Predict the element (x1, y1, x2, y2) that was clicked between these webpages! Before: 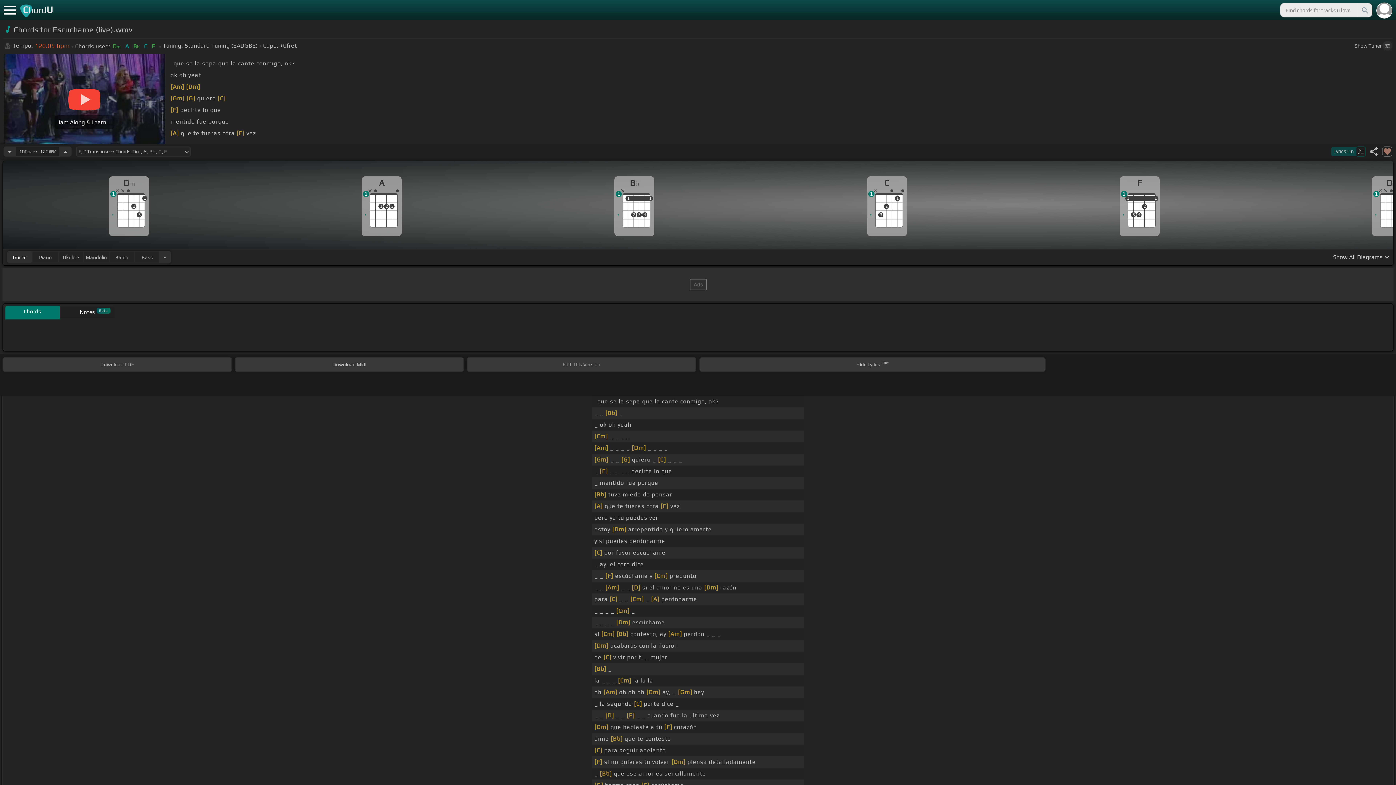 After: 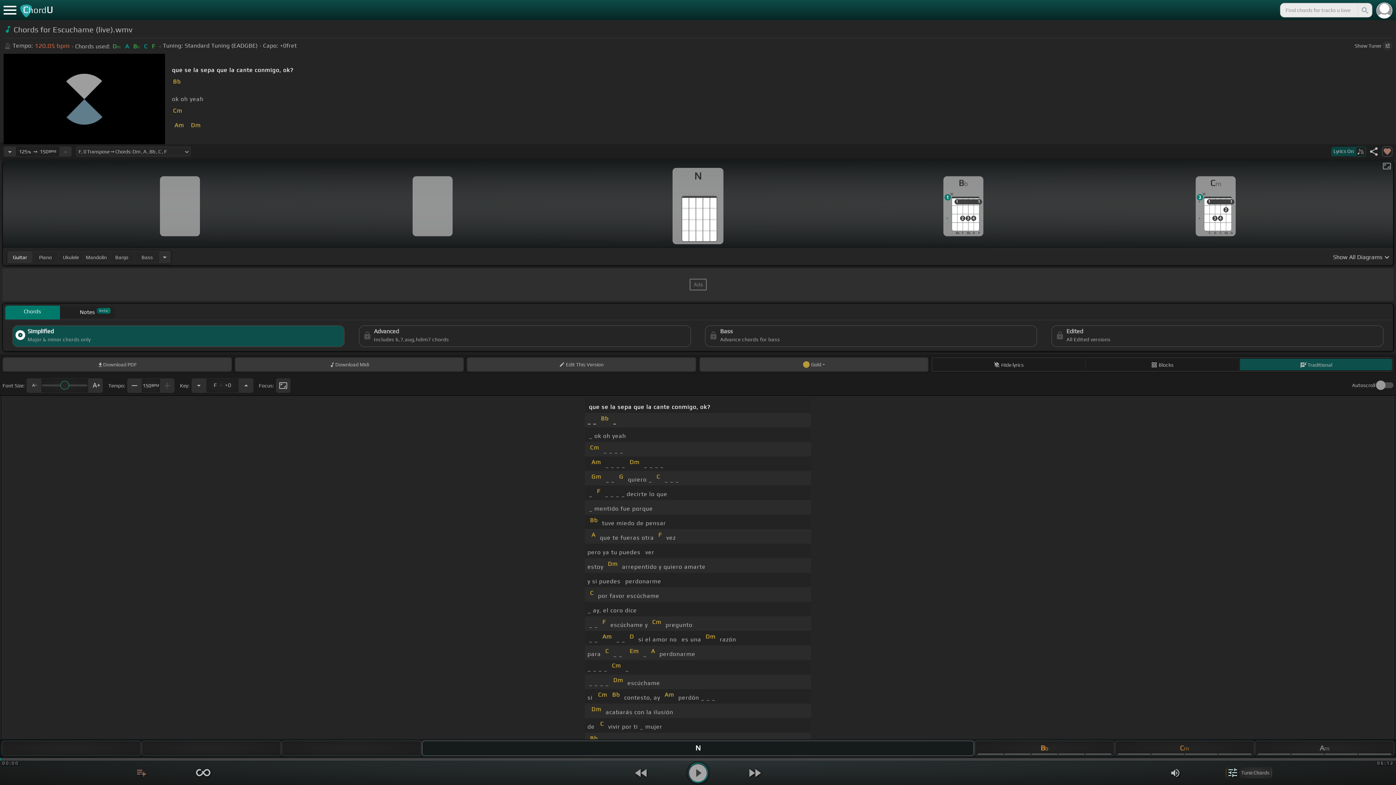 Action: label: Increase Tempo bbox: (59, 146, 71, 156)